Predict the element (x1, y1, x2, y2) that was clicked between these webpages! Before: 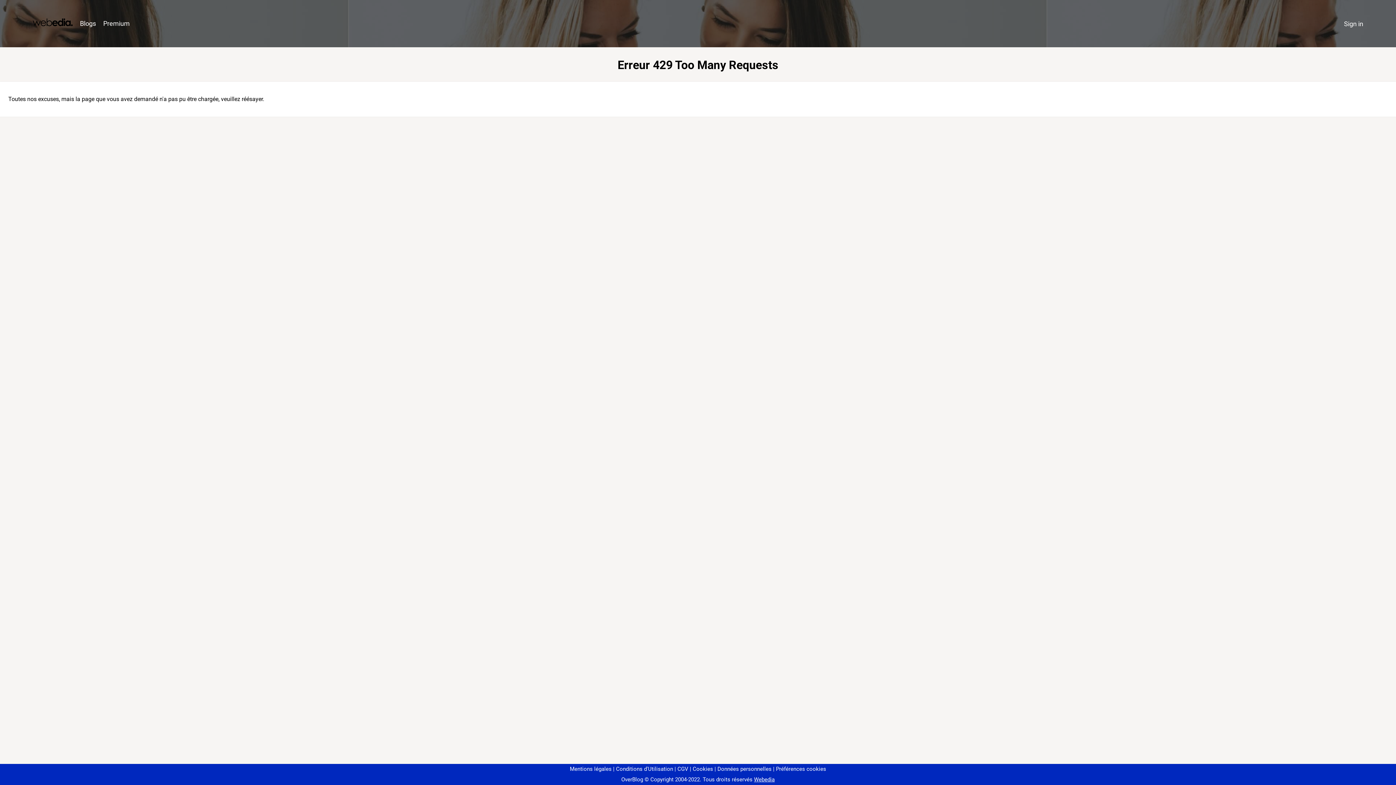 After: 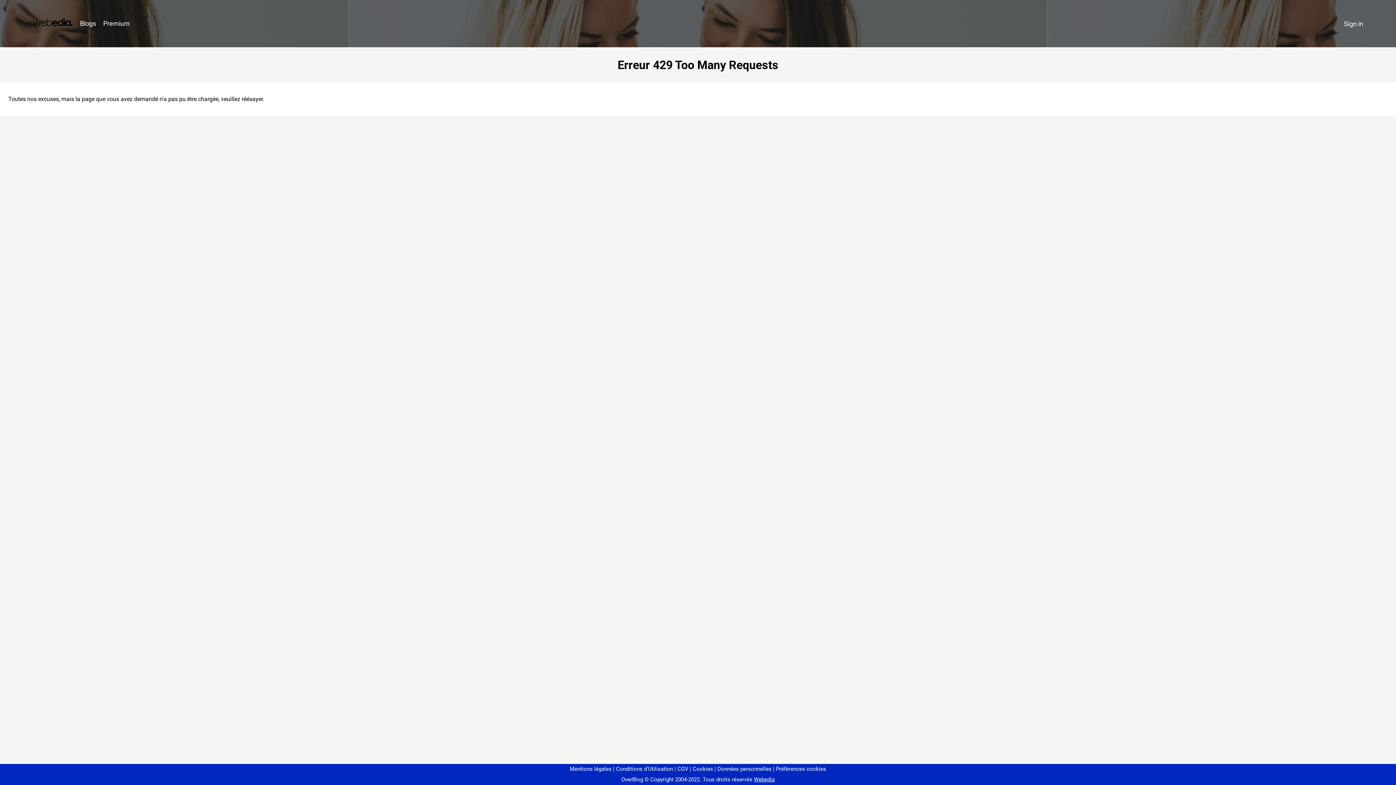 Action: label: Préférences cookies bbox: (773, 766, 826, 772)